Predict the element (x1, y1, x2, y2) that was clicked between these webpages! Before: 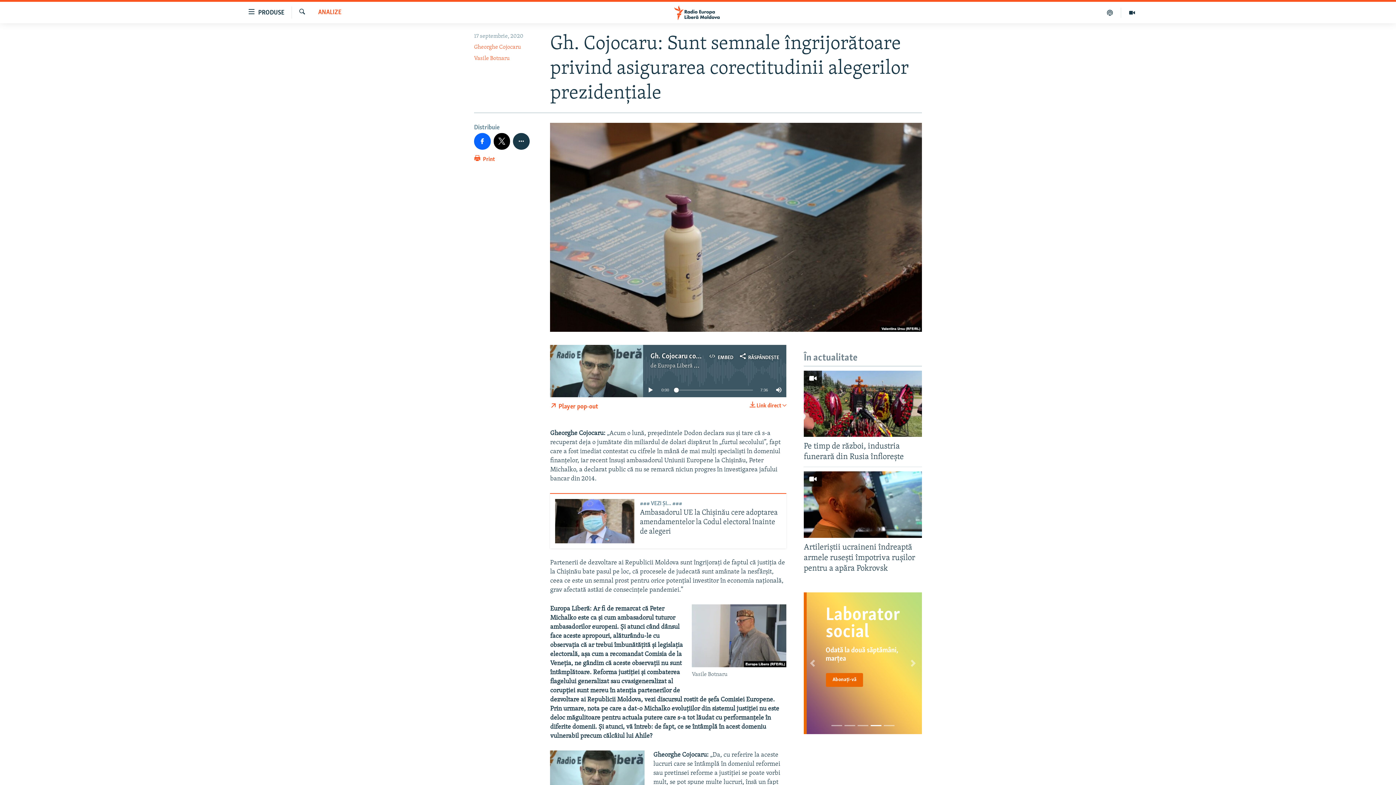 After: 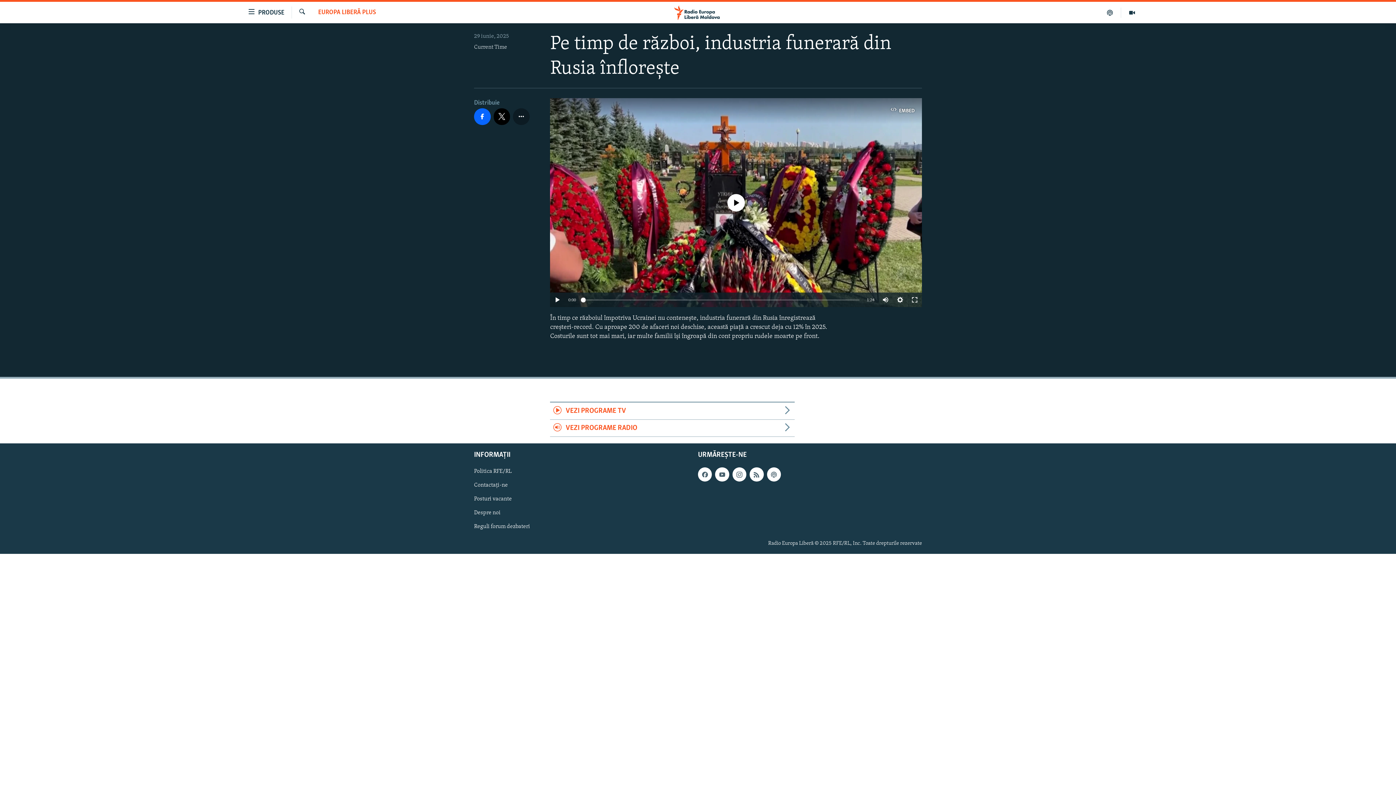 Action: bbox: (804, 370, 922, 437)